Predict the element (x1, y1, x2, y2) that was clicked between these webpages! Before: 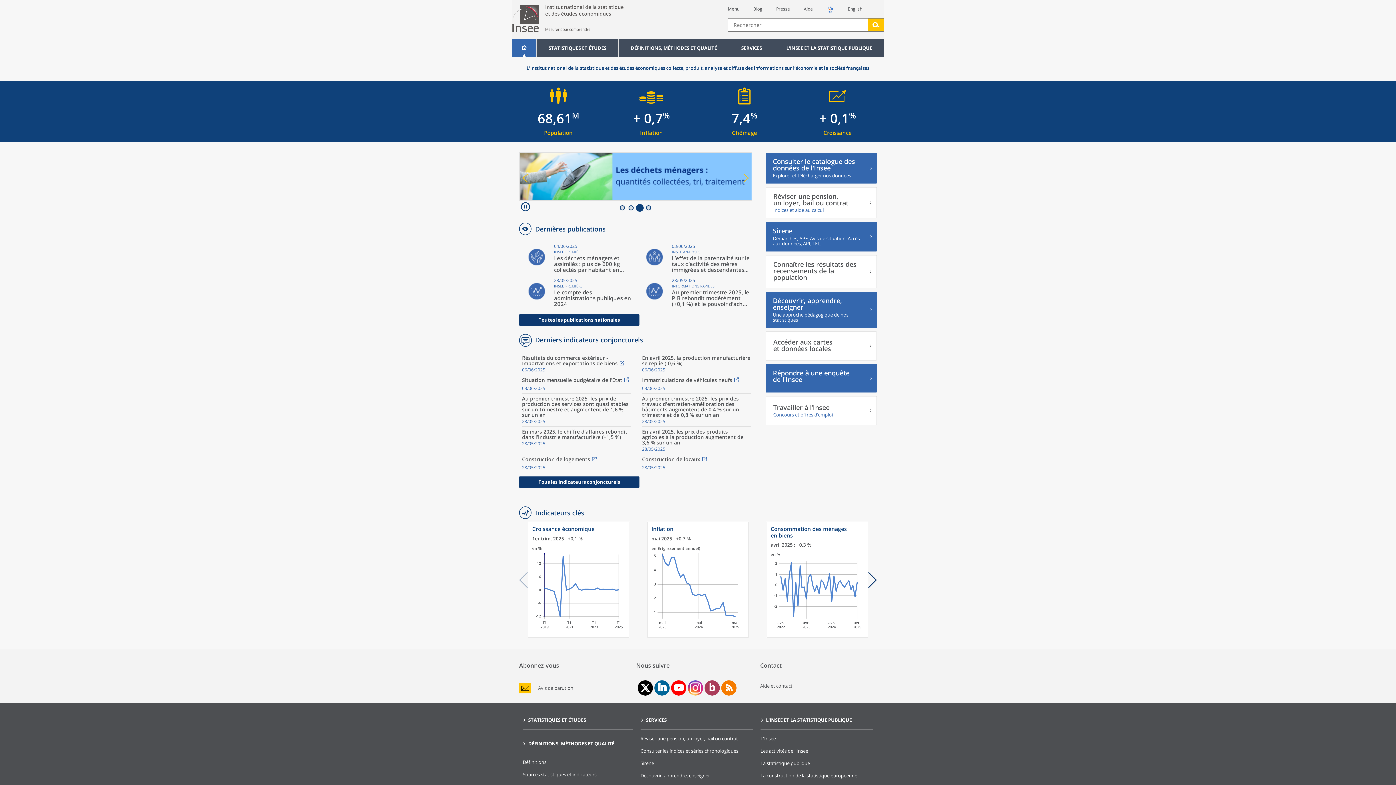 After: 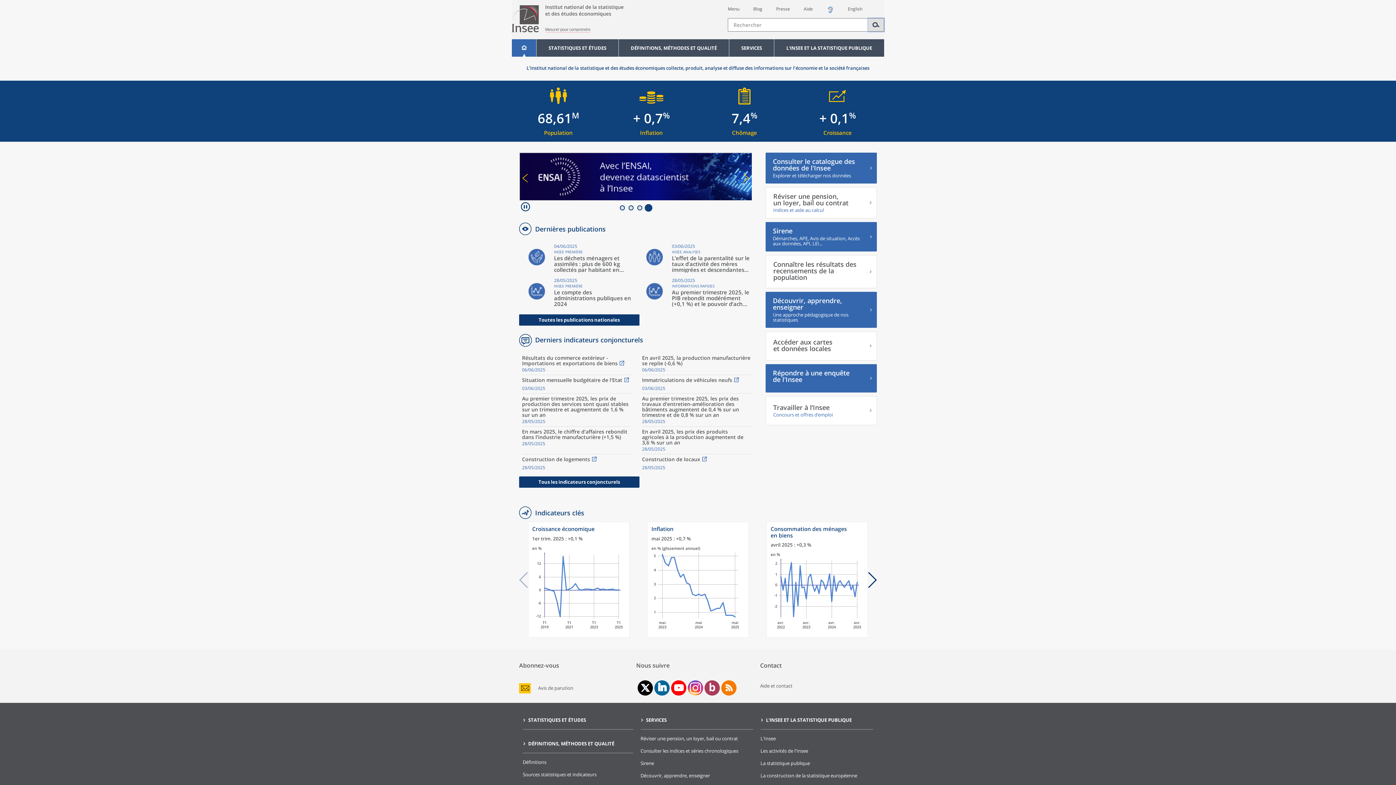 Action: bbox: (868, 18, 884, 31) label: Lancer la recherche sur le site